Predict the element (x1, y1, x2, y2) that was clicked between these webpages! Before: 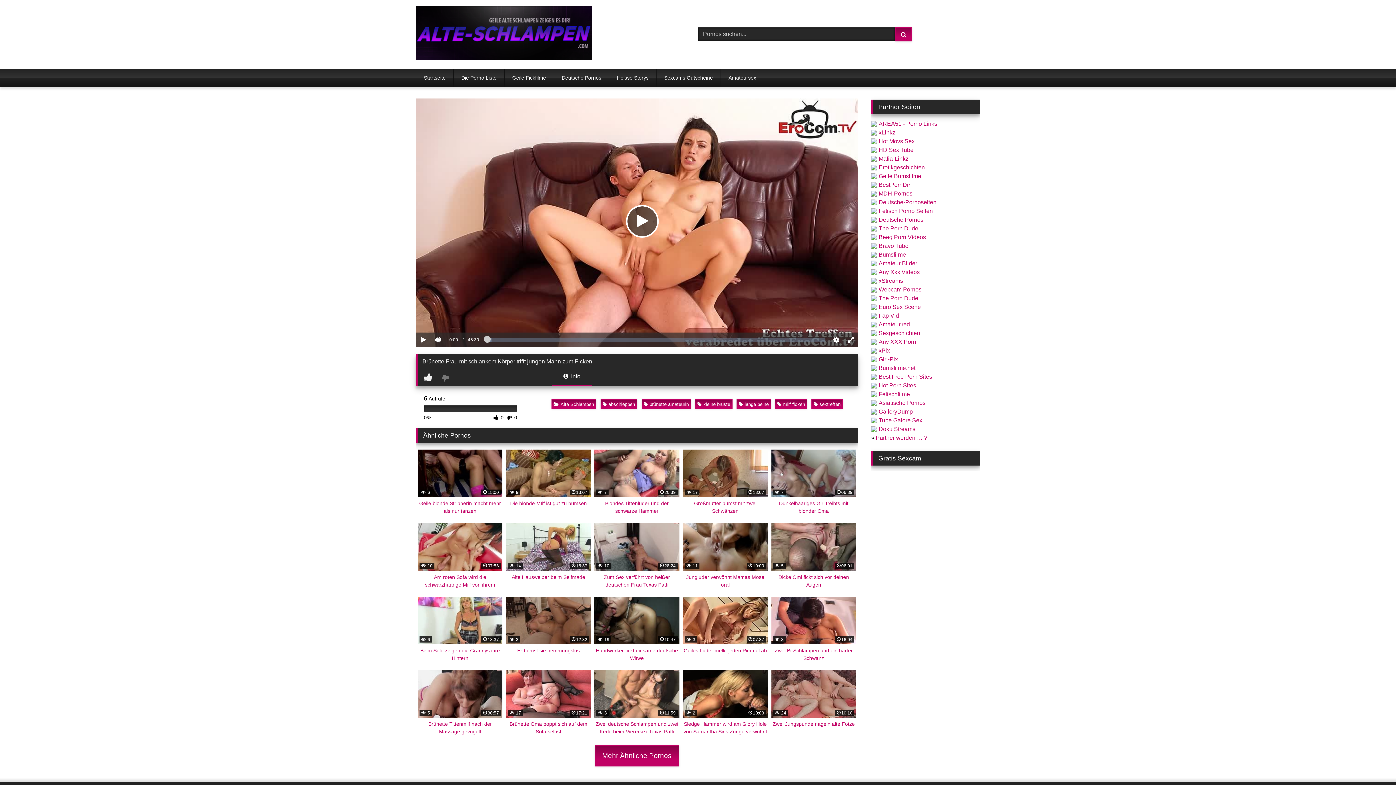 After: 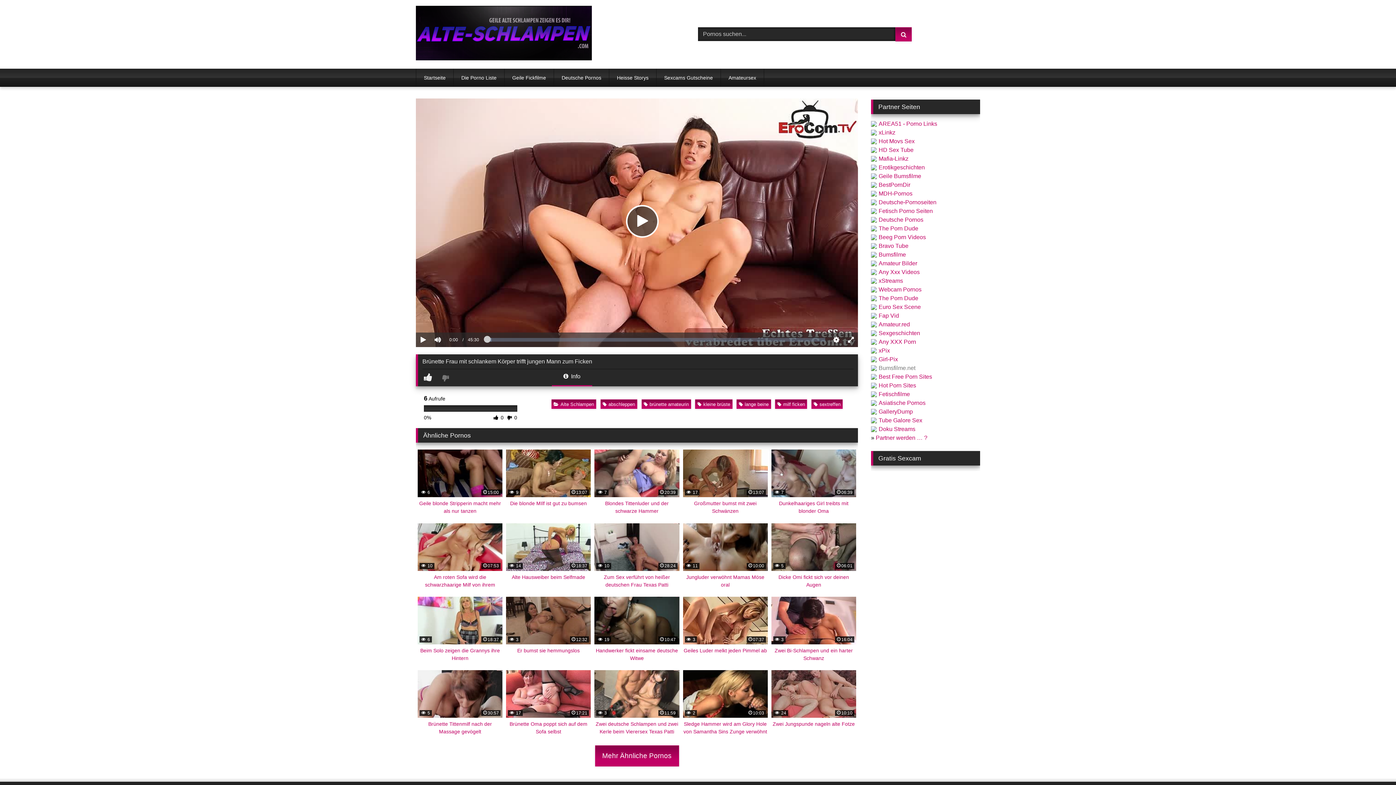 Action: label: Bumsfilme.net bbox: (871, 365, 915, 371)